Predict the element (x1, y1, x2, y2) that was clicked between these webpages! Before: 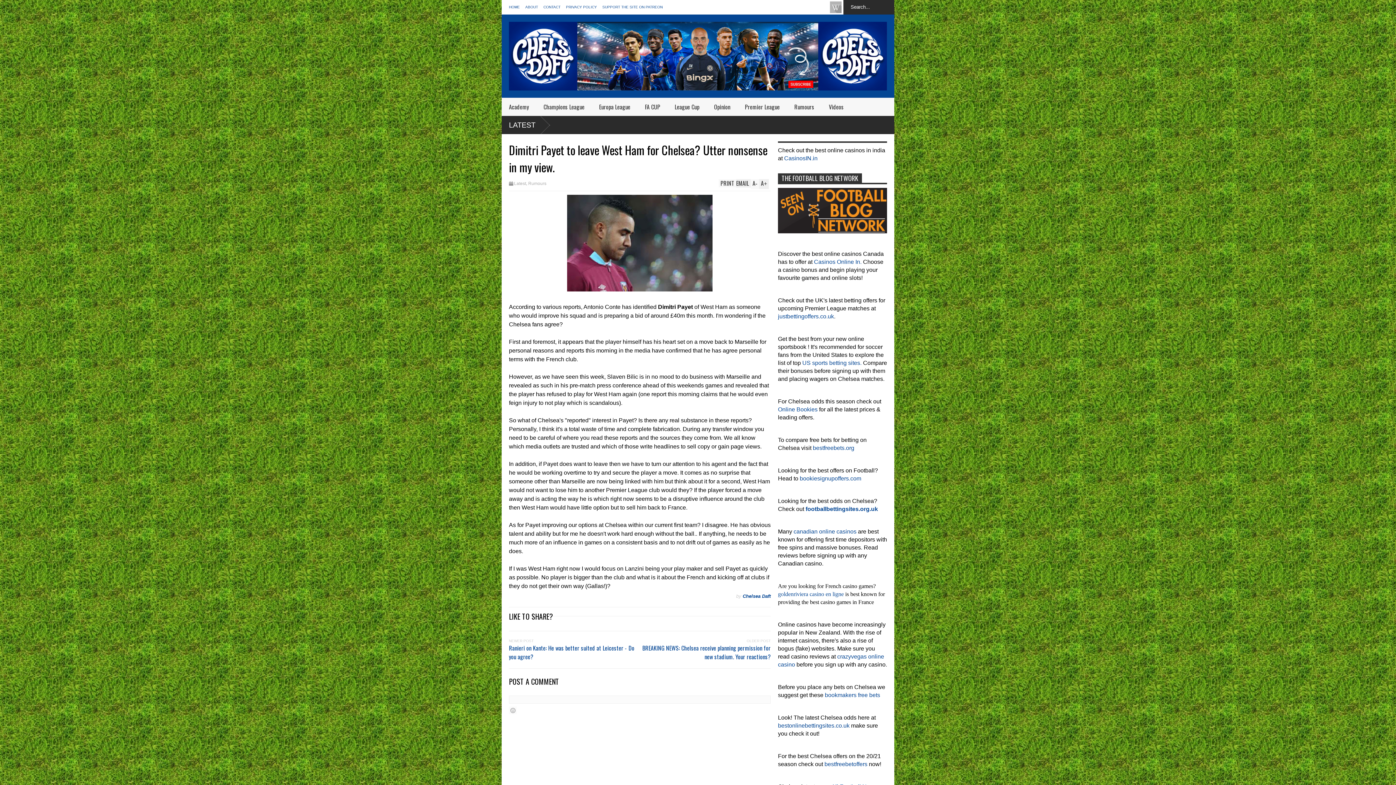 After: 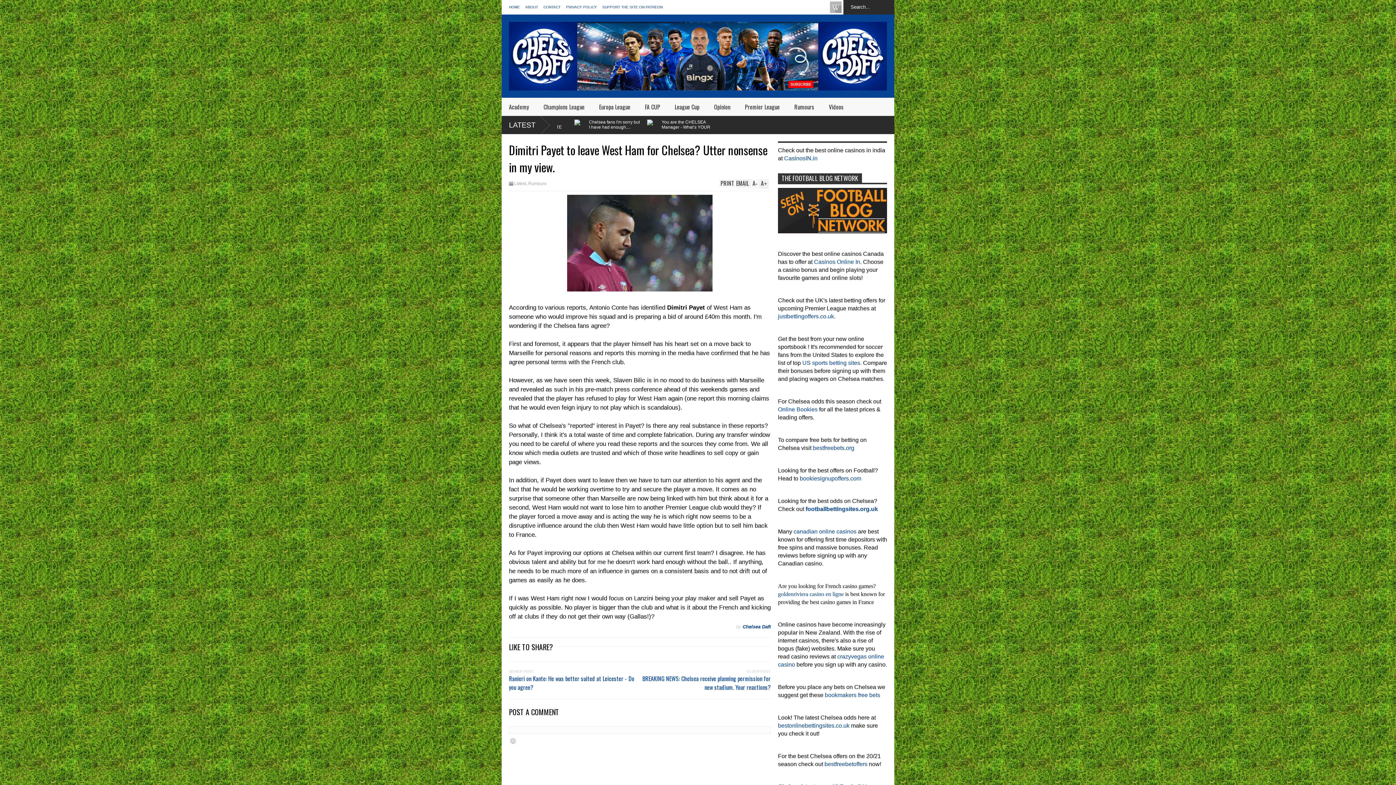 Action: label: A+ bbox: (759, 179, 769, 189)